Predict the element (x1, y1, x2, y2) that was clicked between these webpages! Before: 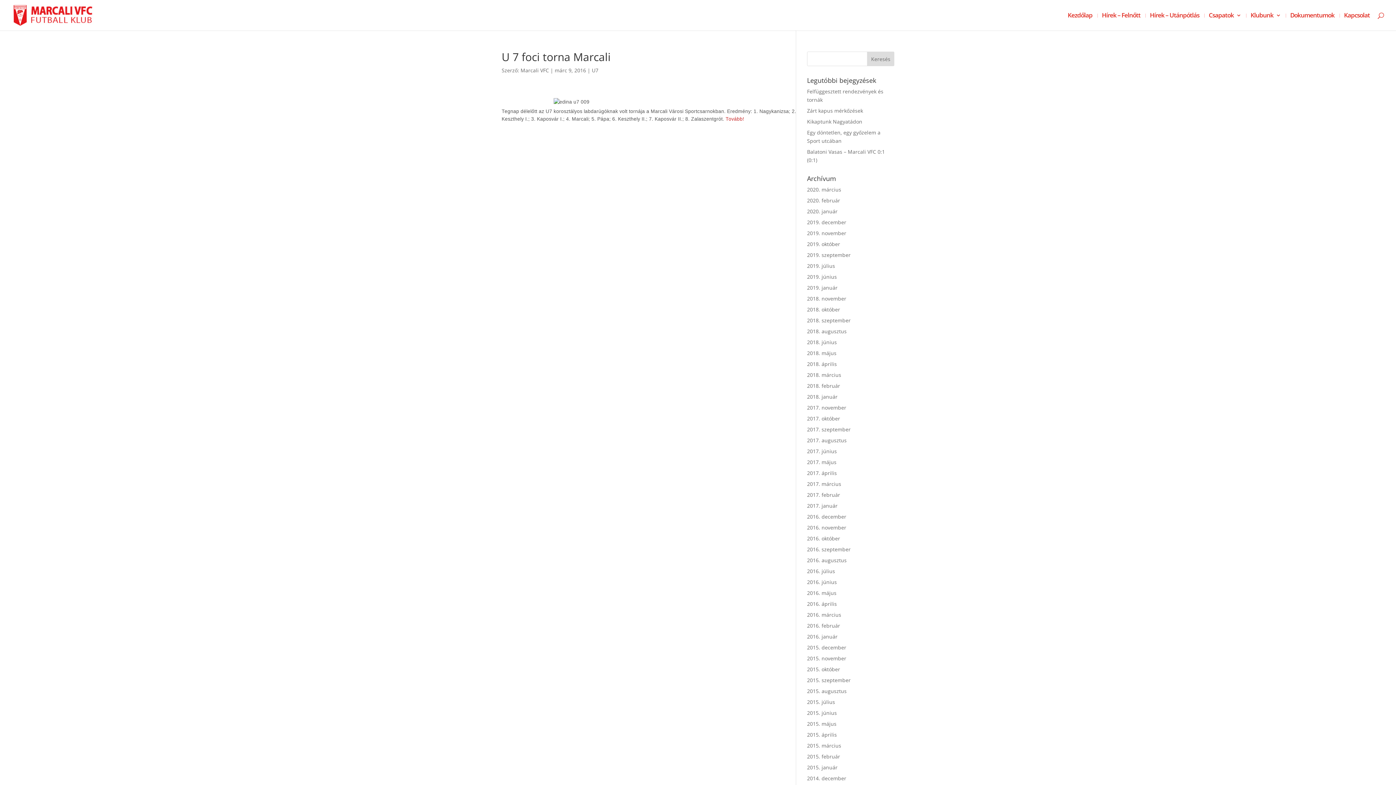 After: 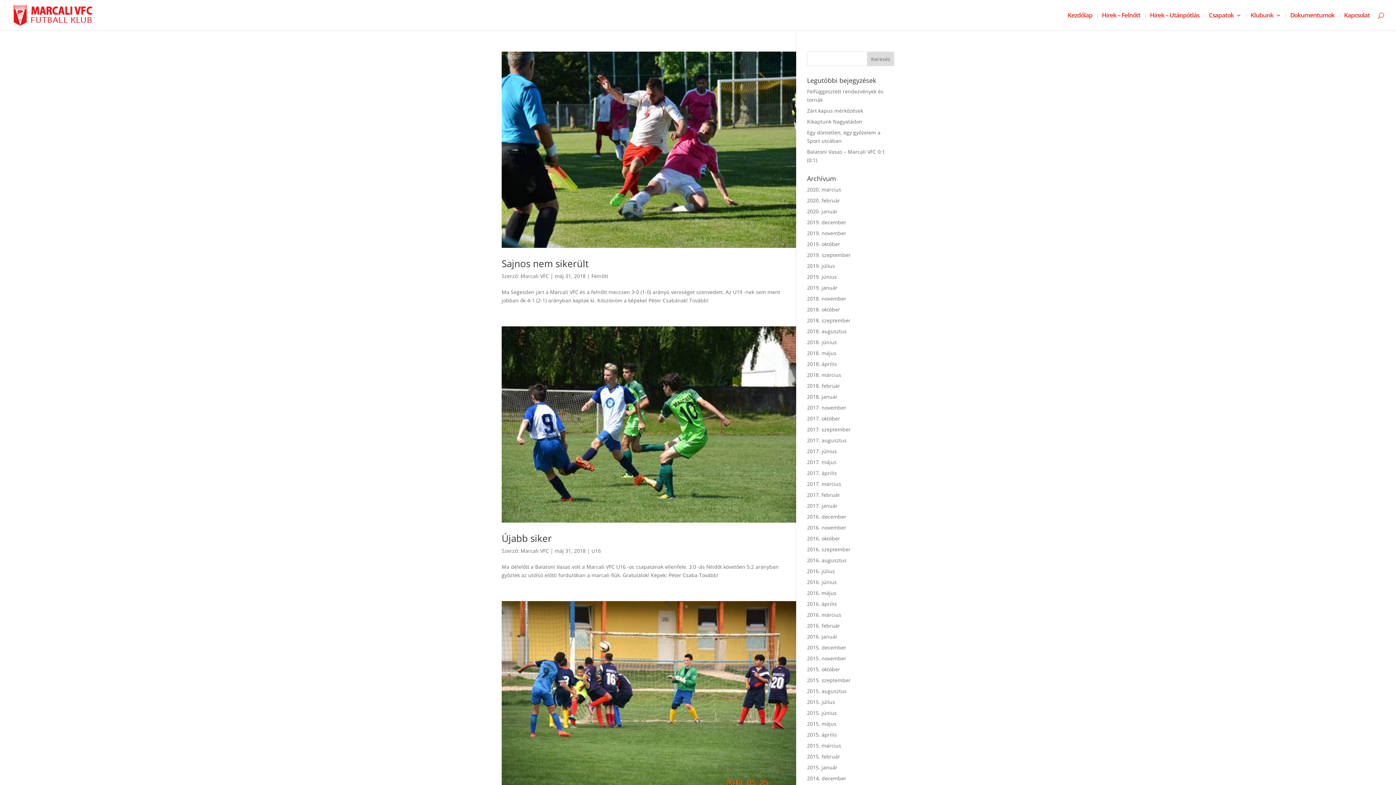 Action: bbox: (807, 349, 836, 356) label: 2018. május